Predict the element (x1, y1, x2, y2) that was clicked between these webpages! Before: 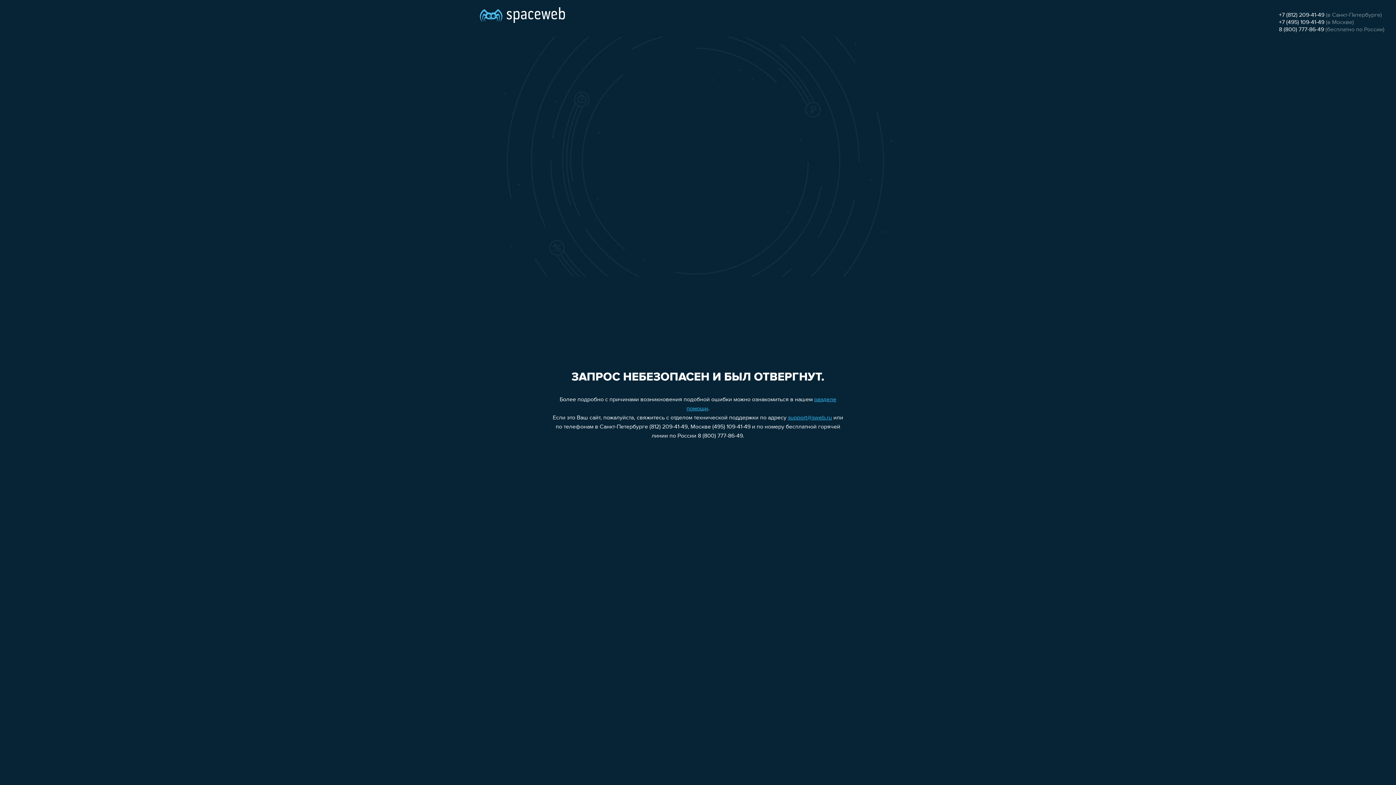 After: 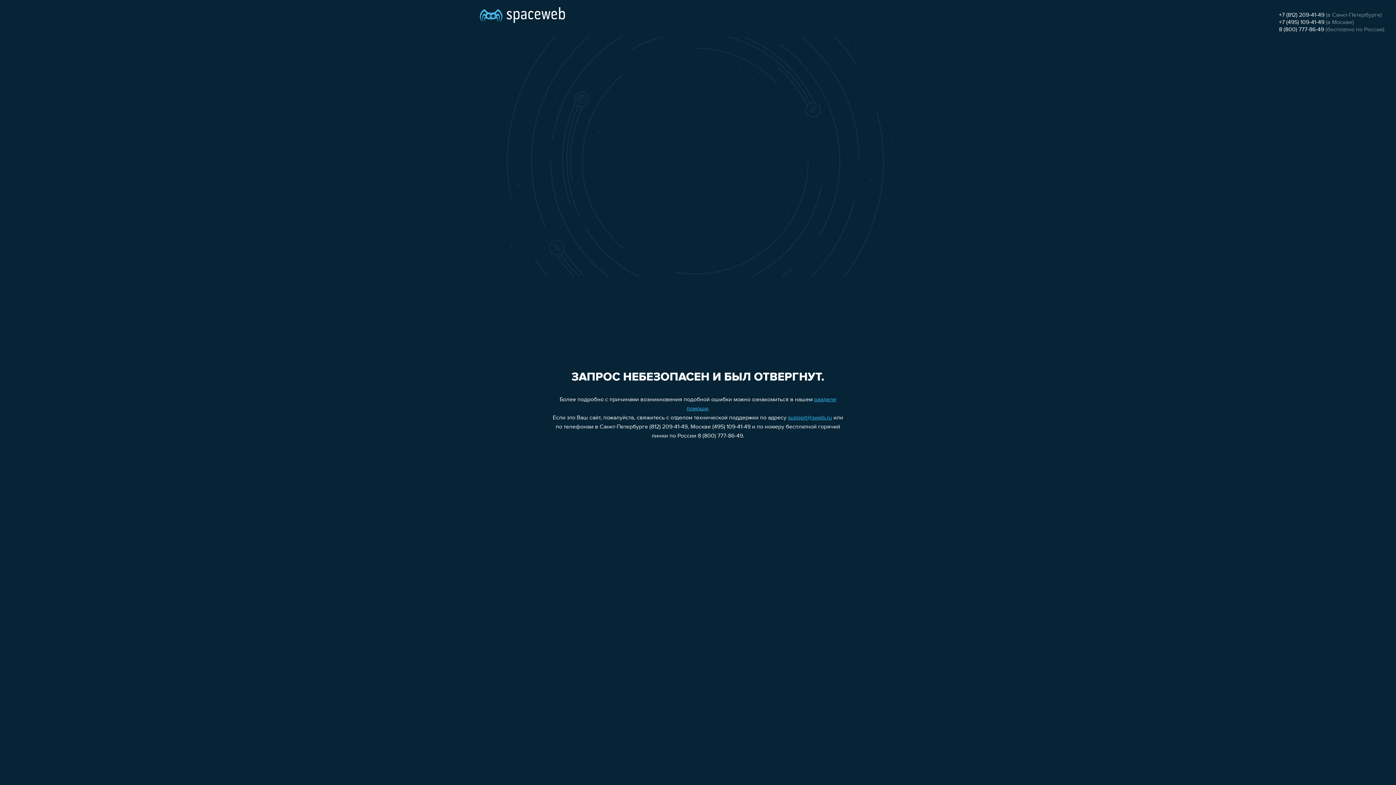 Action: bbox: (1279, 12, 1324, 18) label: +7 (812) 209-41-49